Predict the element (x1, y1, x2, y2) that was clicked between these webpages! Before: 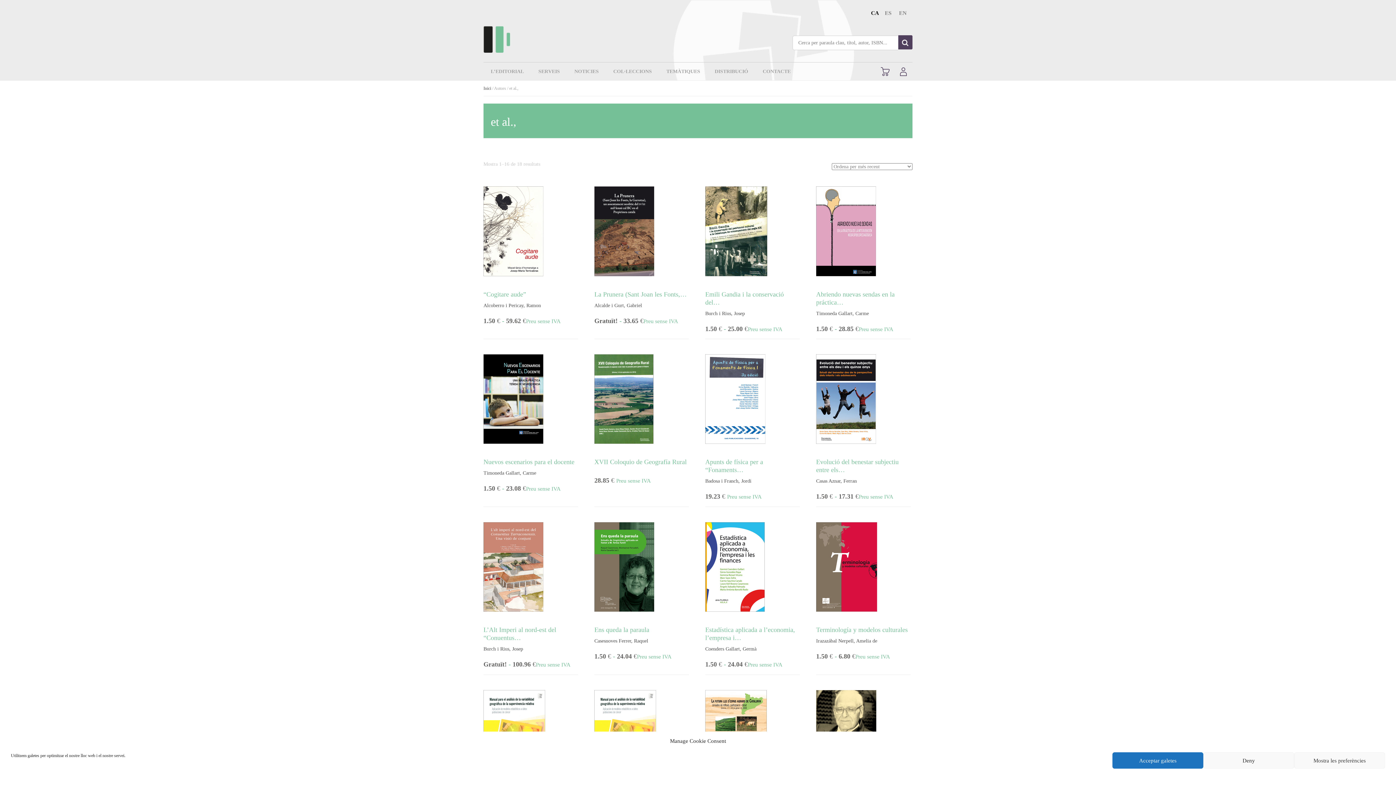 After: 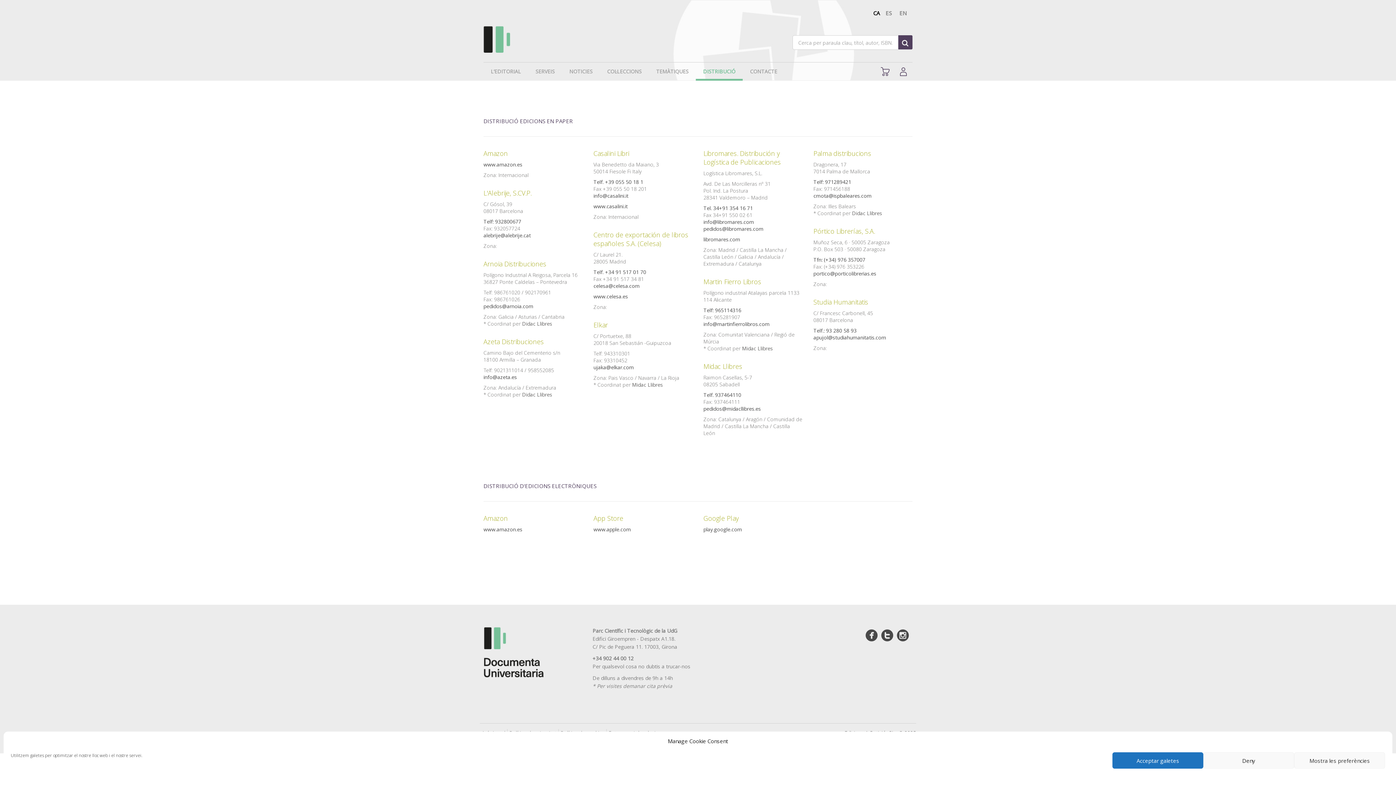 Action: bbox: (707, 62, 755, 80) label: DISTRIBUCIÓ